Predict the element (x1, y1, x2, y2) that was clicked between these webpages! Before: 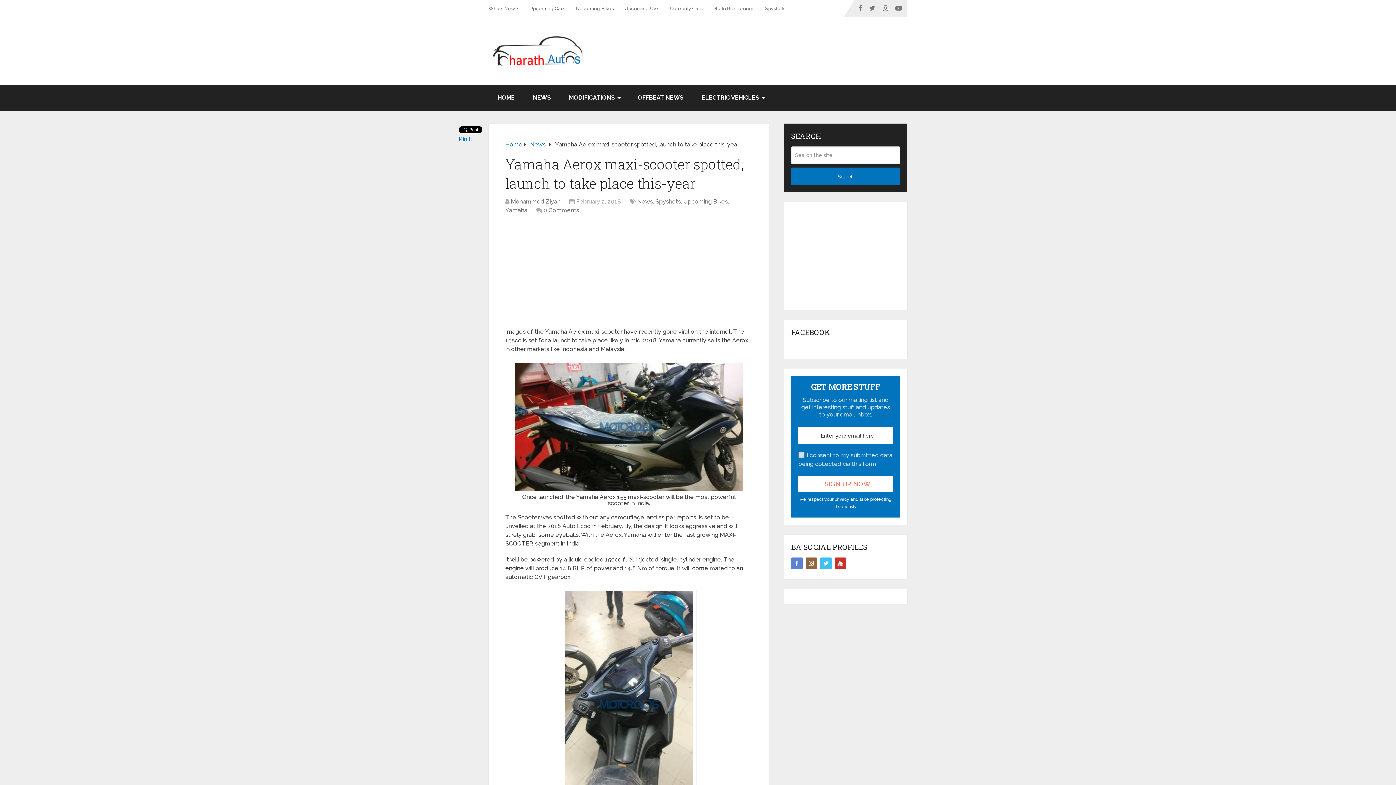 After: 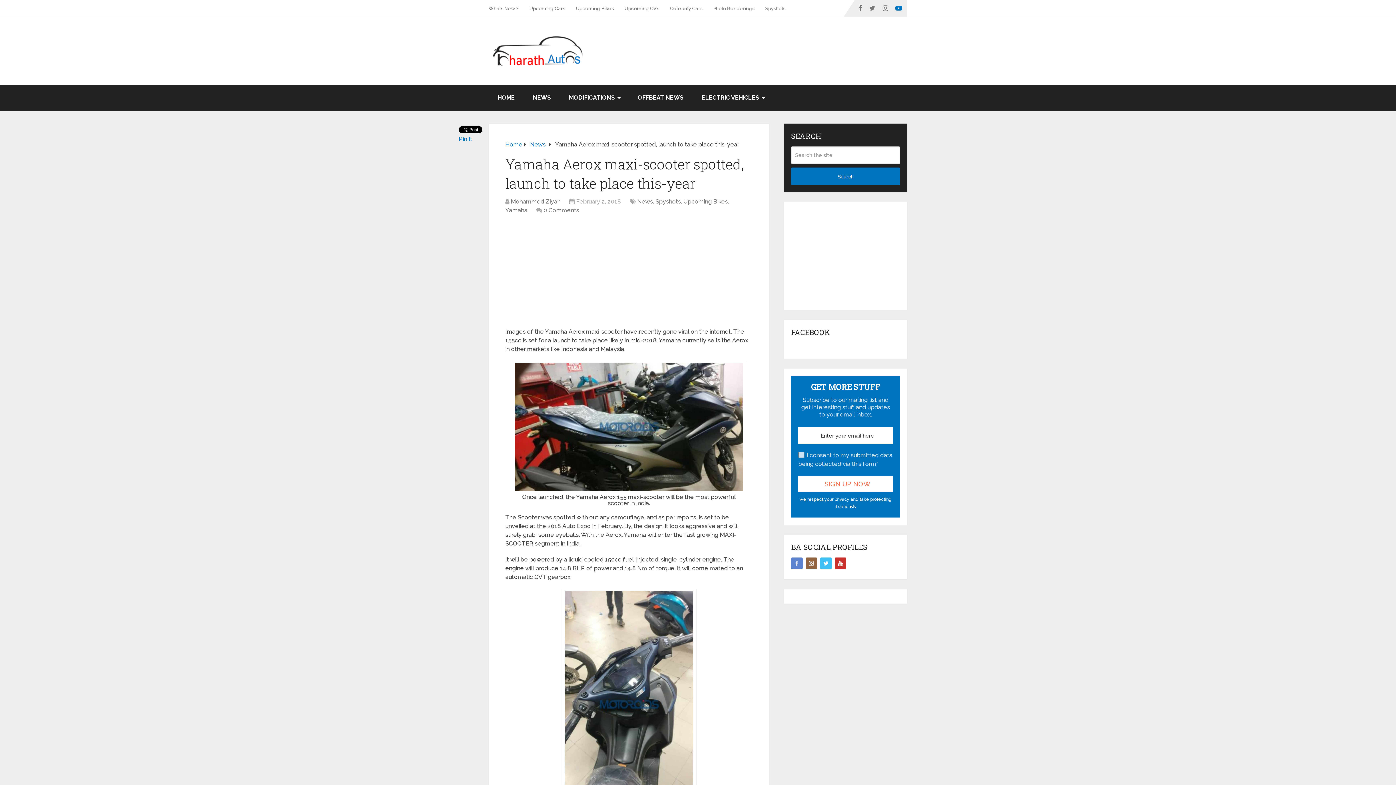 Action: bbox: (892, 0, 907, 16)